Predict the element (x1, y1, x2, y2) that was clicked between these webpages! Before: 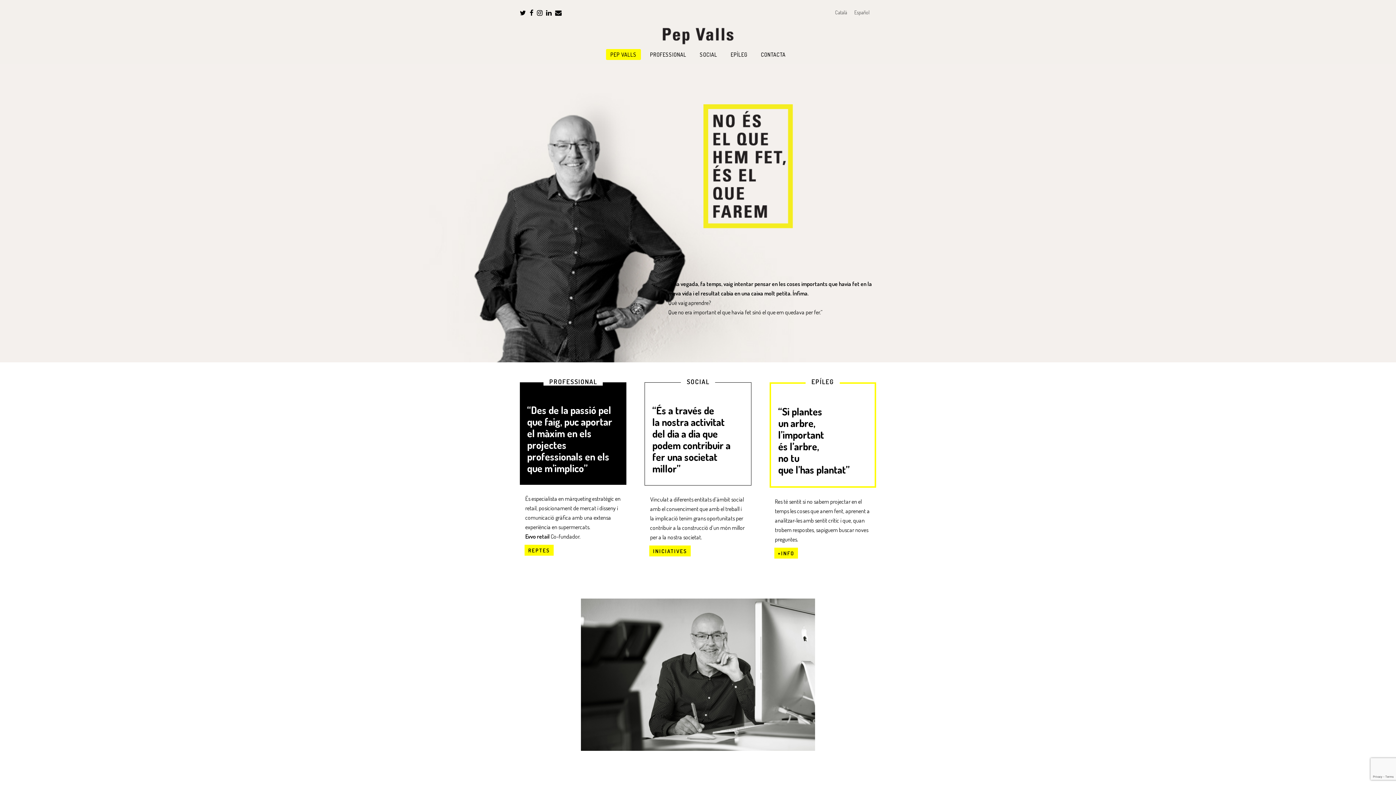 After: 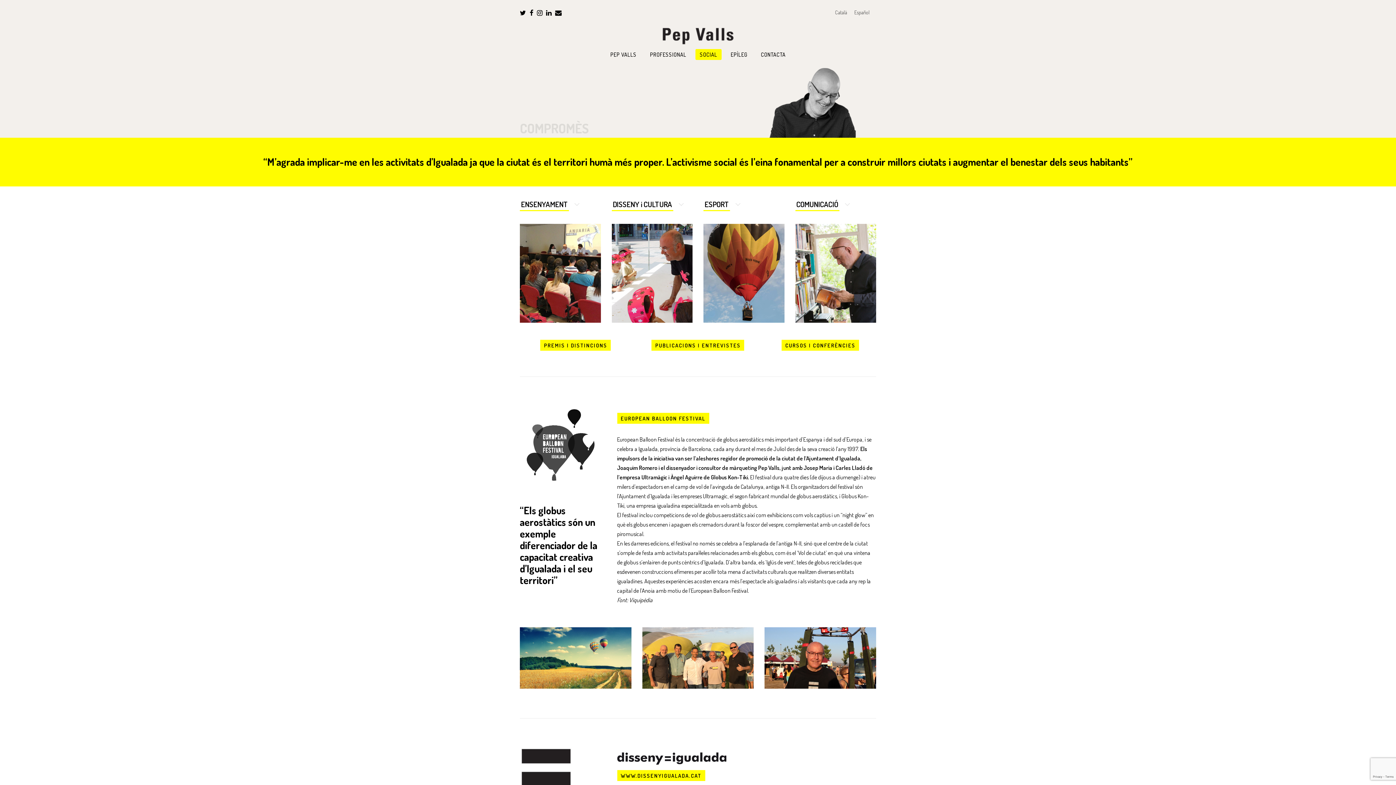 Action: label: INICIATIVES bbox: (649, 545, 691, 556)